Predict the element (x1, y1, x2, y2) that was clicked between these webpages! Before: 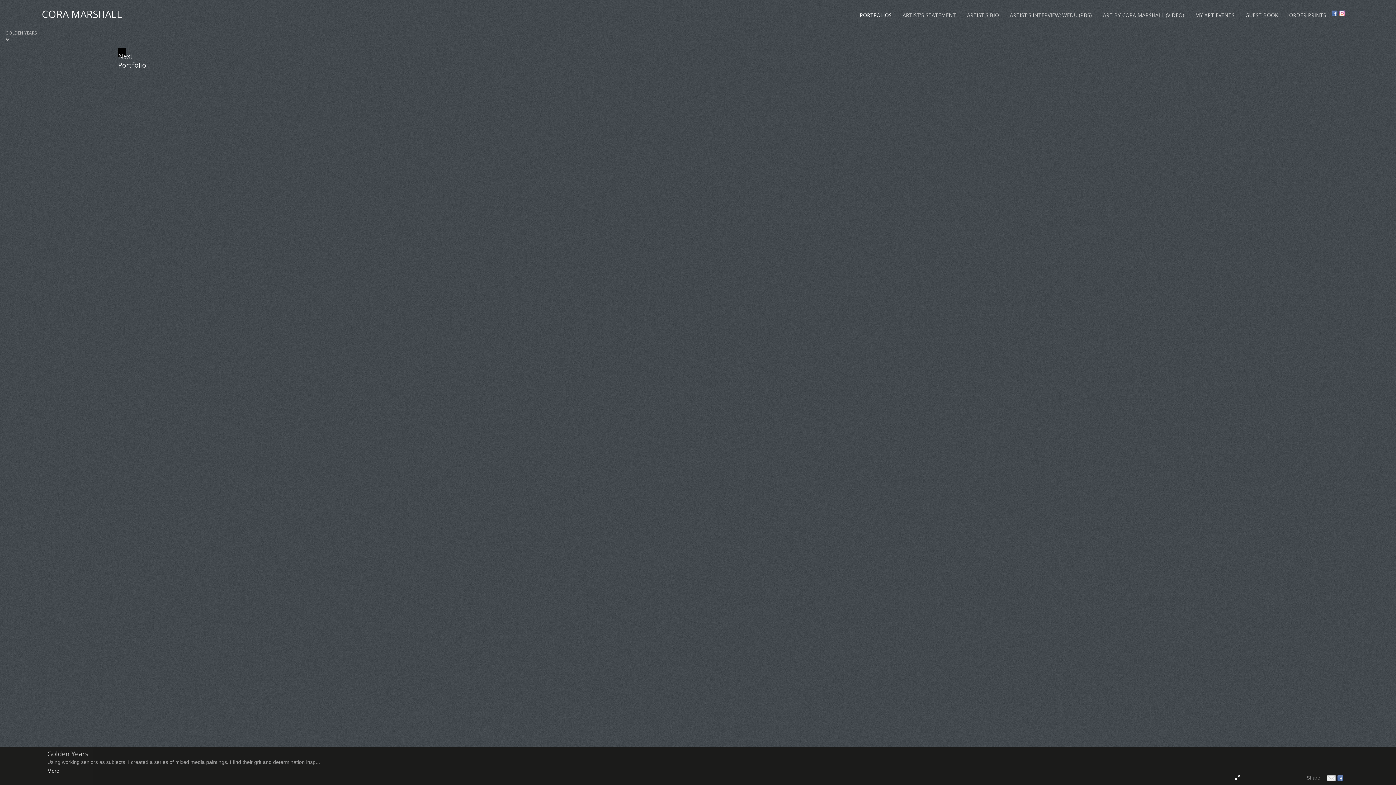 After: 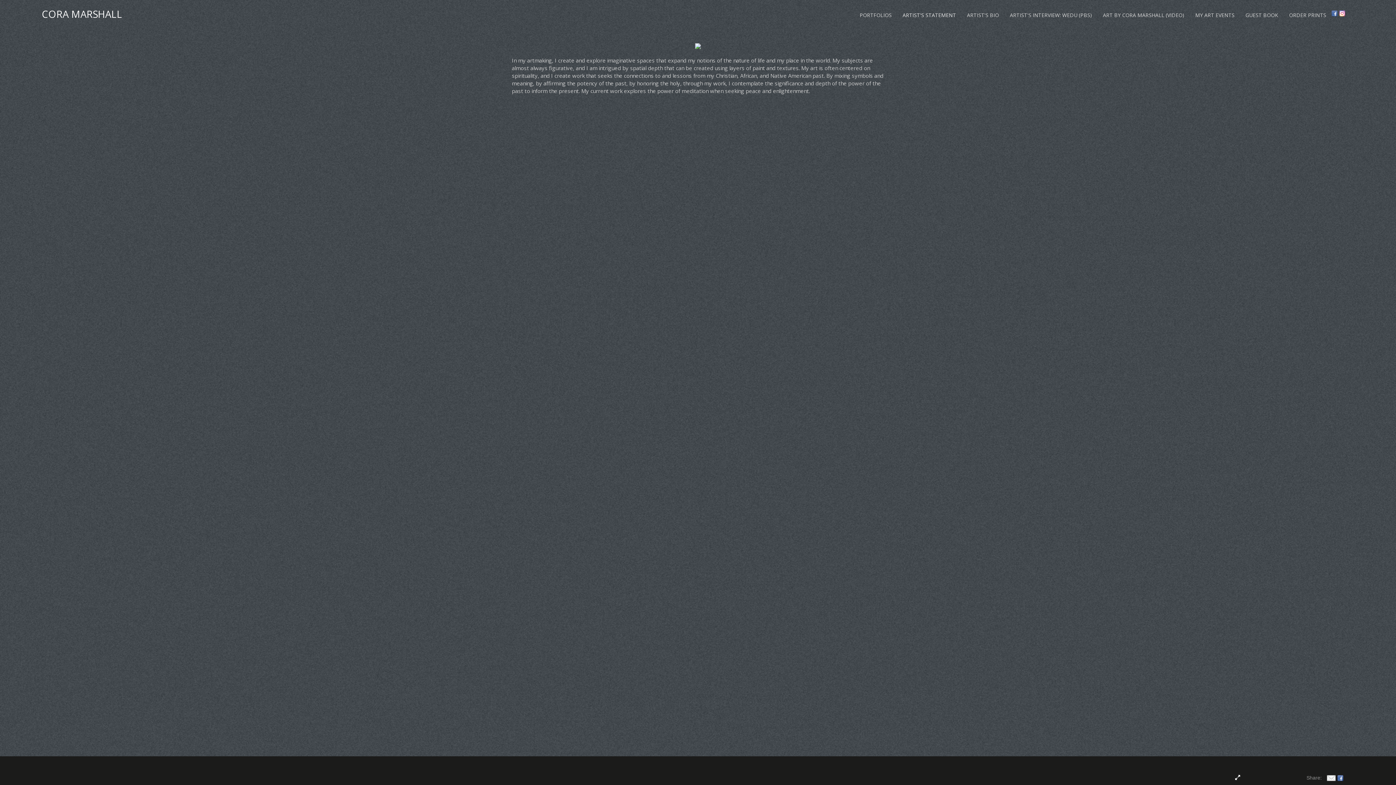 Action: label: ARTIST'S STATEMENT bbox: (897, 9, 961, 18)